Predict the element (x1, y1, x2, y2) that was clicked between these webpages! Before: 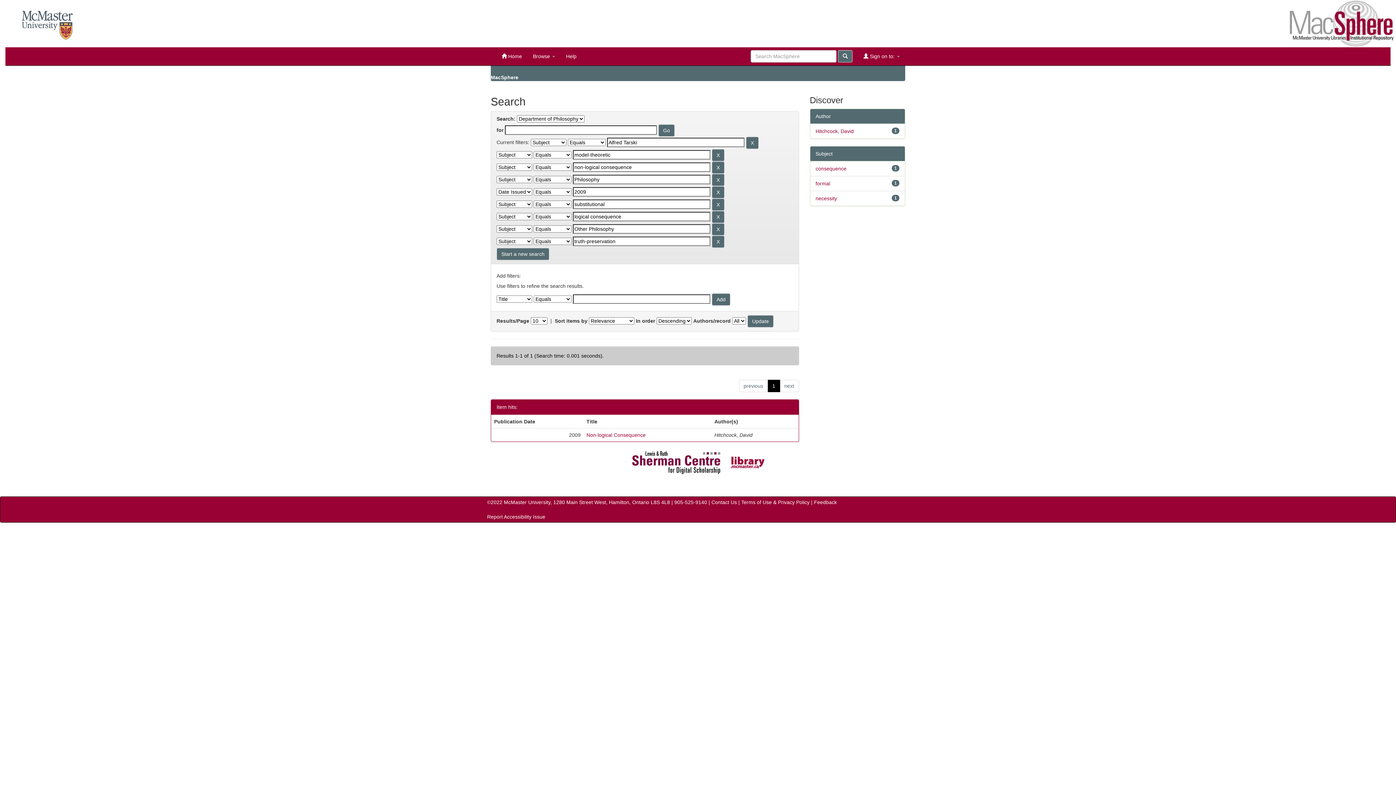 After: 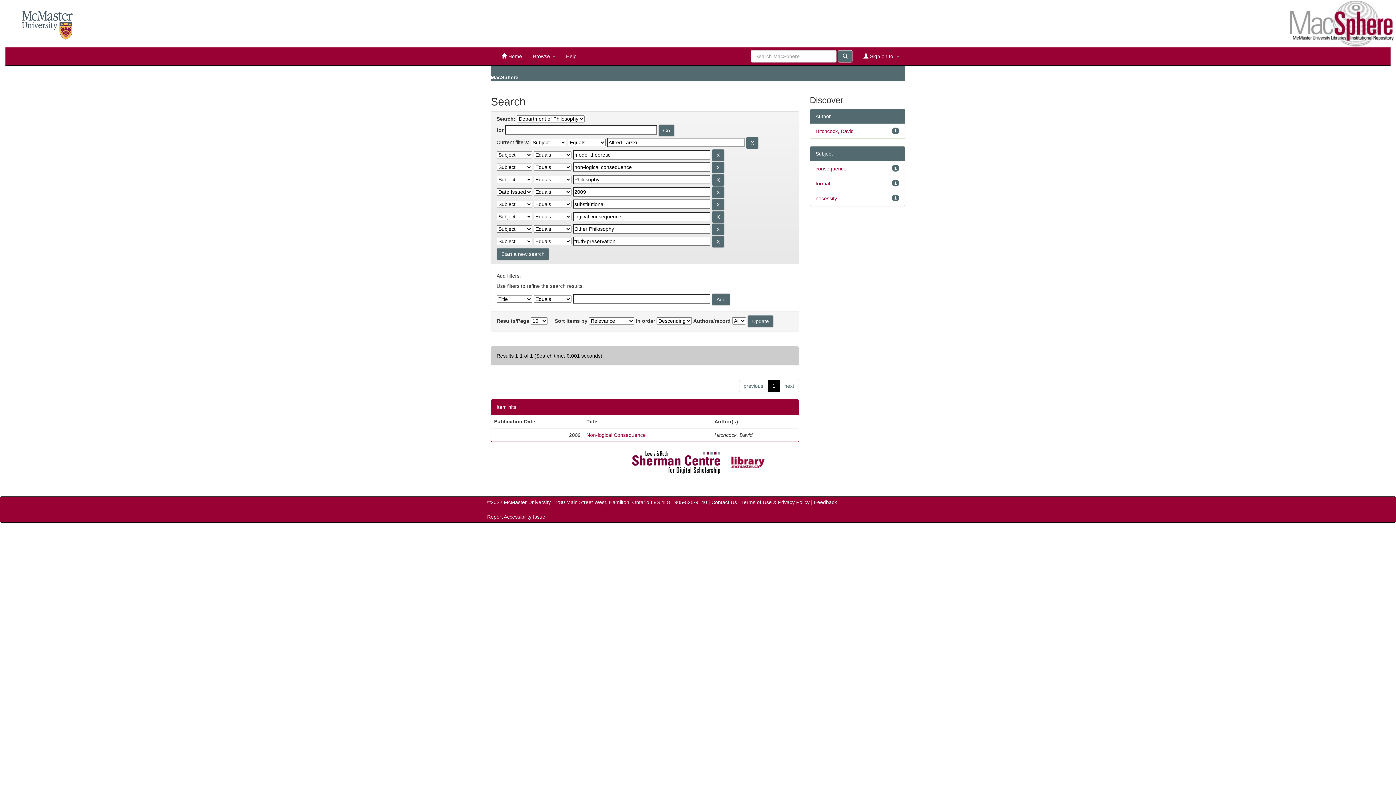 Action: bbox: (560, 47, 582, 65) label: Help